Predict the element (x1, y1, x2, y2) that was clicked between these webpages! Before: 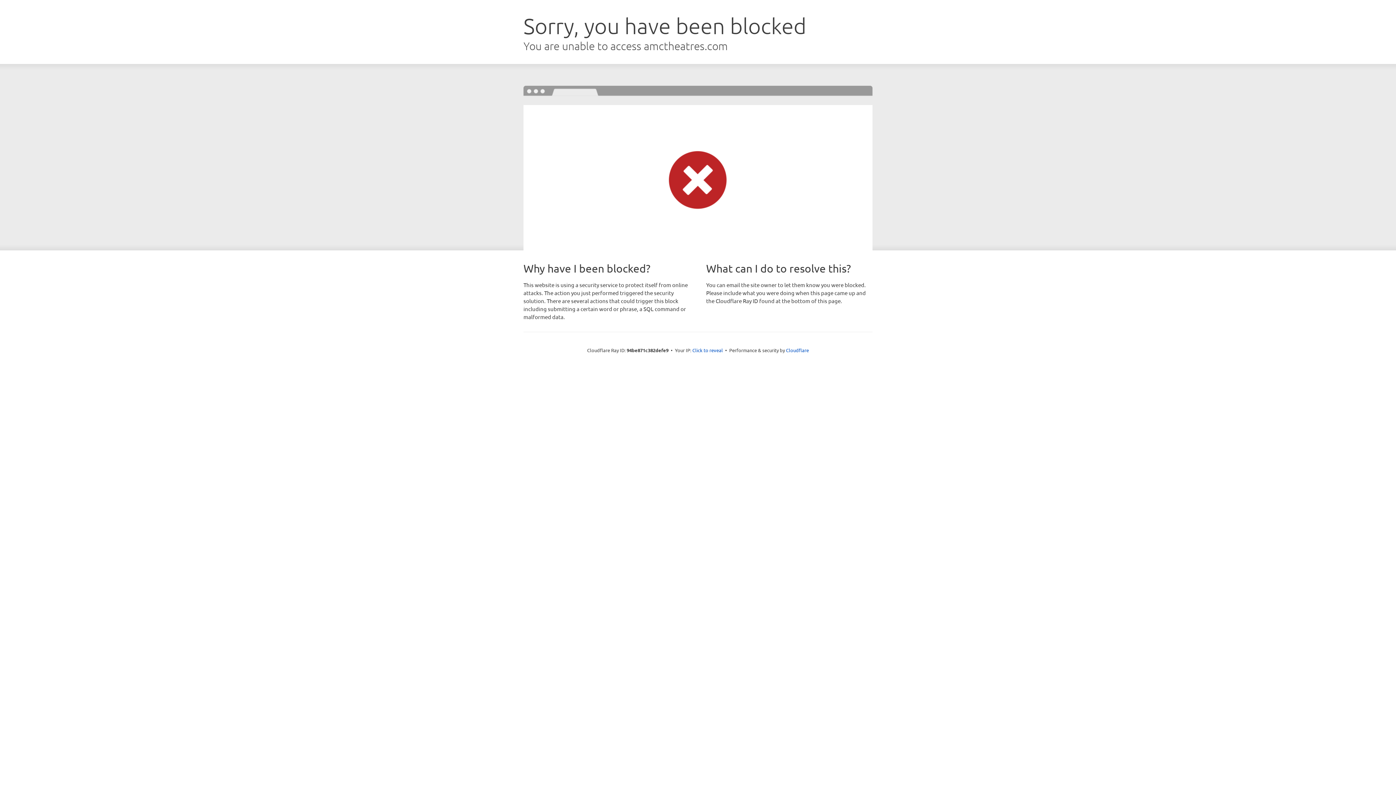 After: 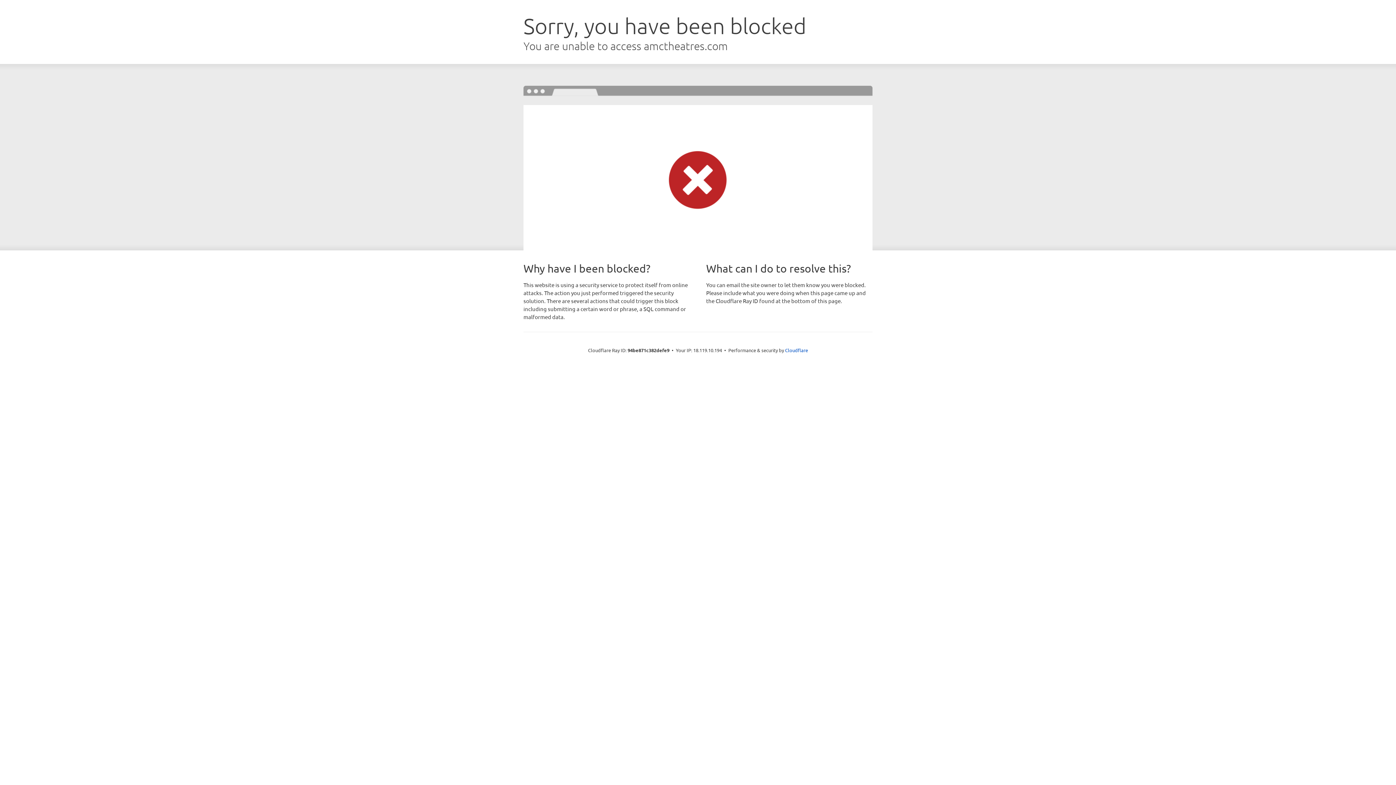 Action: bbox: (692, 346, 723, 353) label: Click to reveal